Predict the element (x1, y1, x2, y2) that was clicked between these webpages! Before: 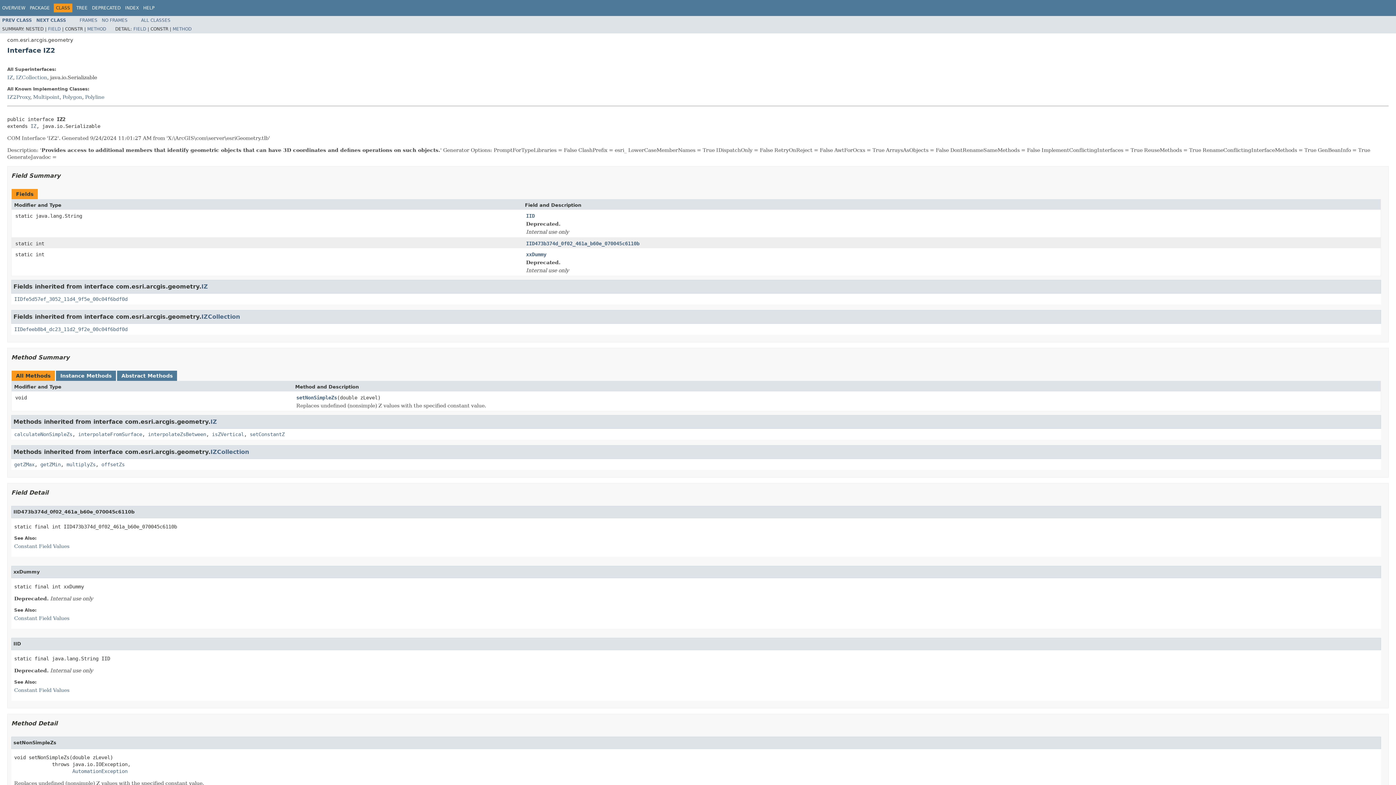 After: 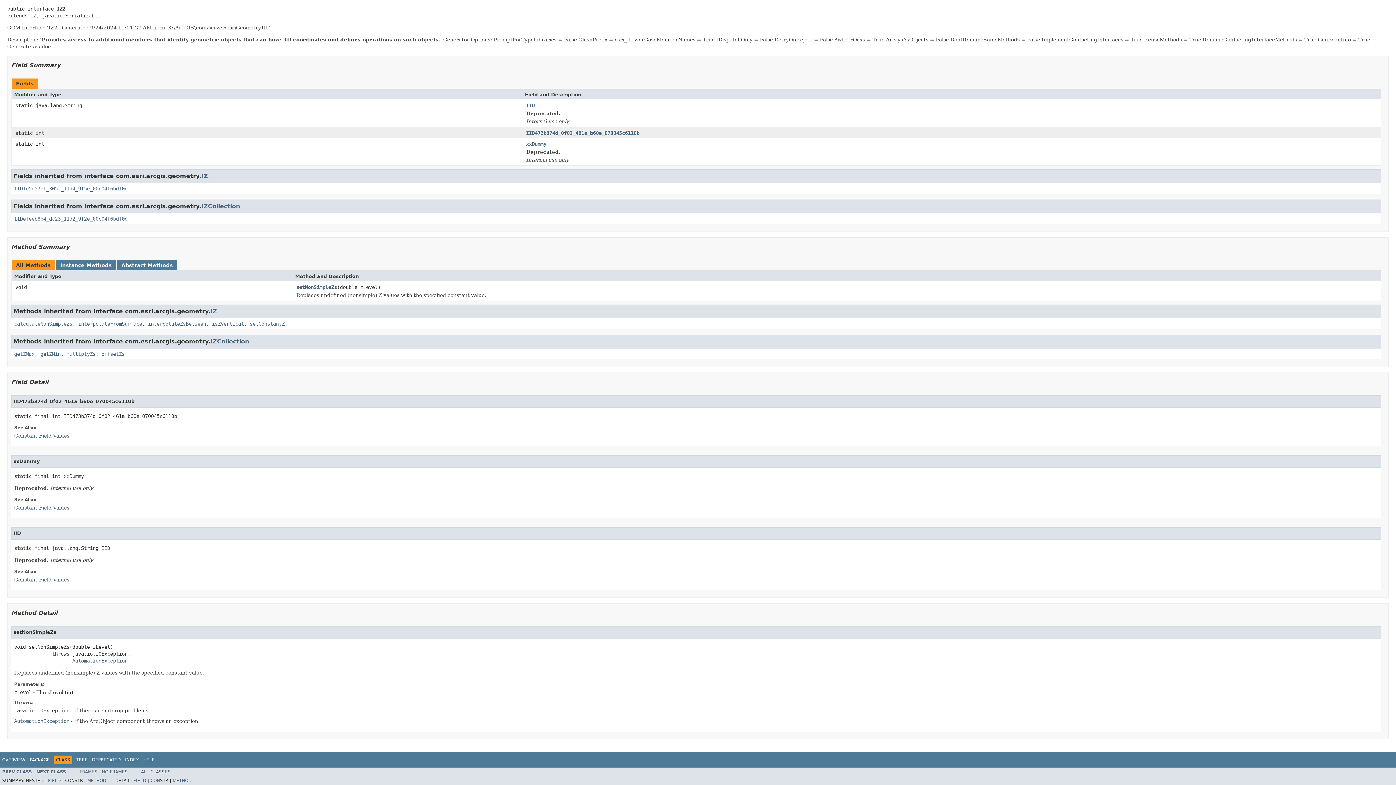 Action: label: METHOD bbox: (172, 26, 191, 31)